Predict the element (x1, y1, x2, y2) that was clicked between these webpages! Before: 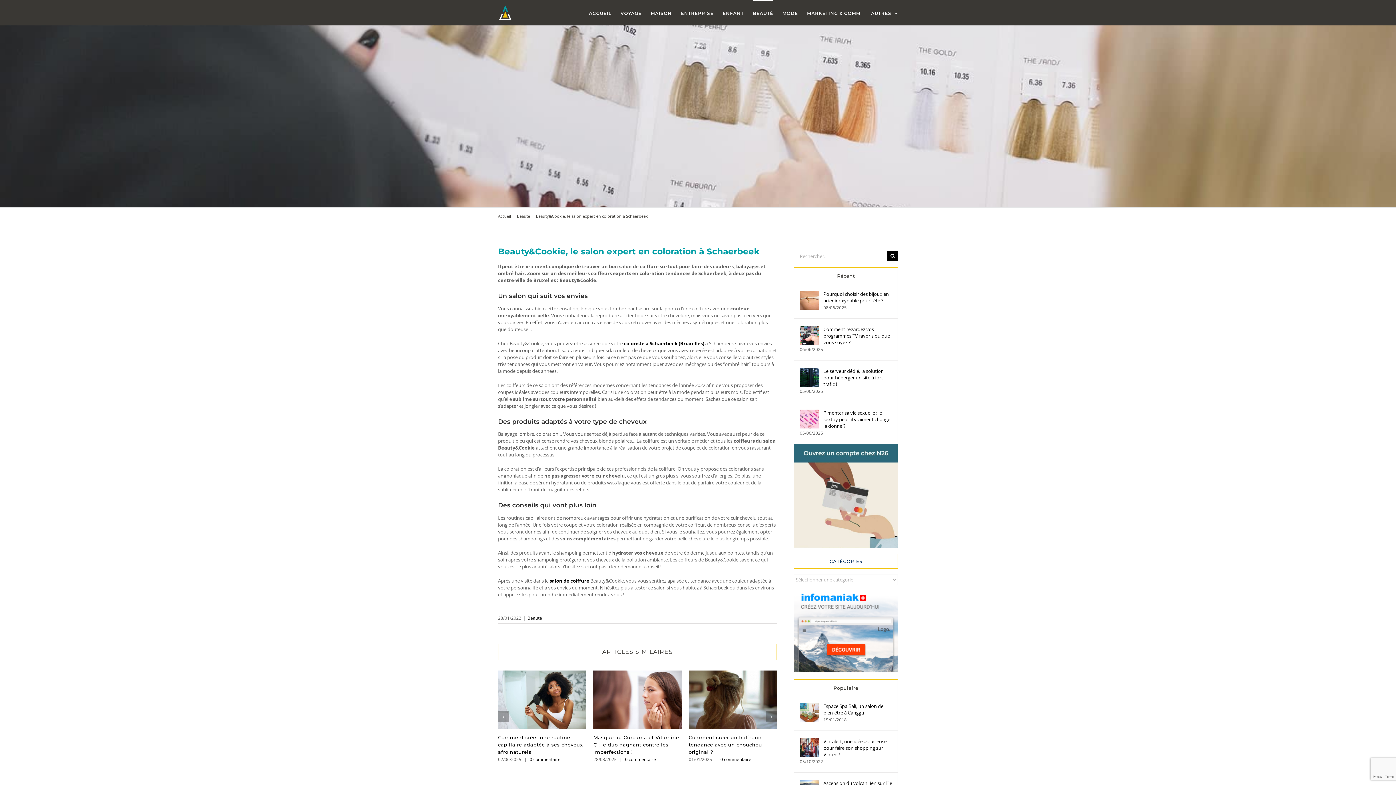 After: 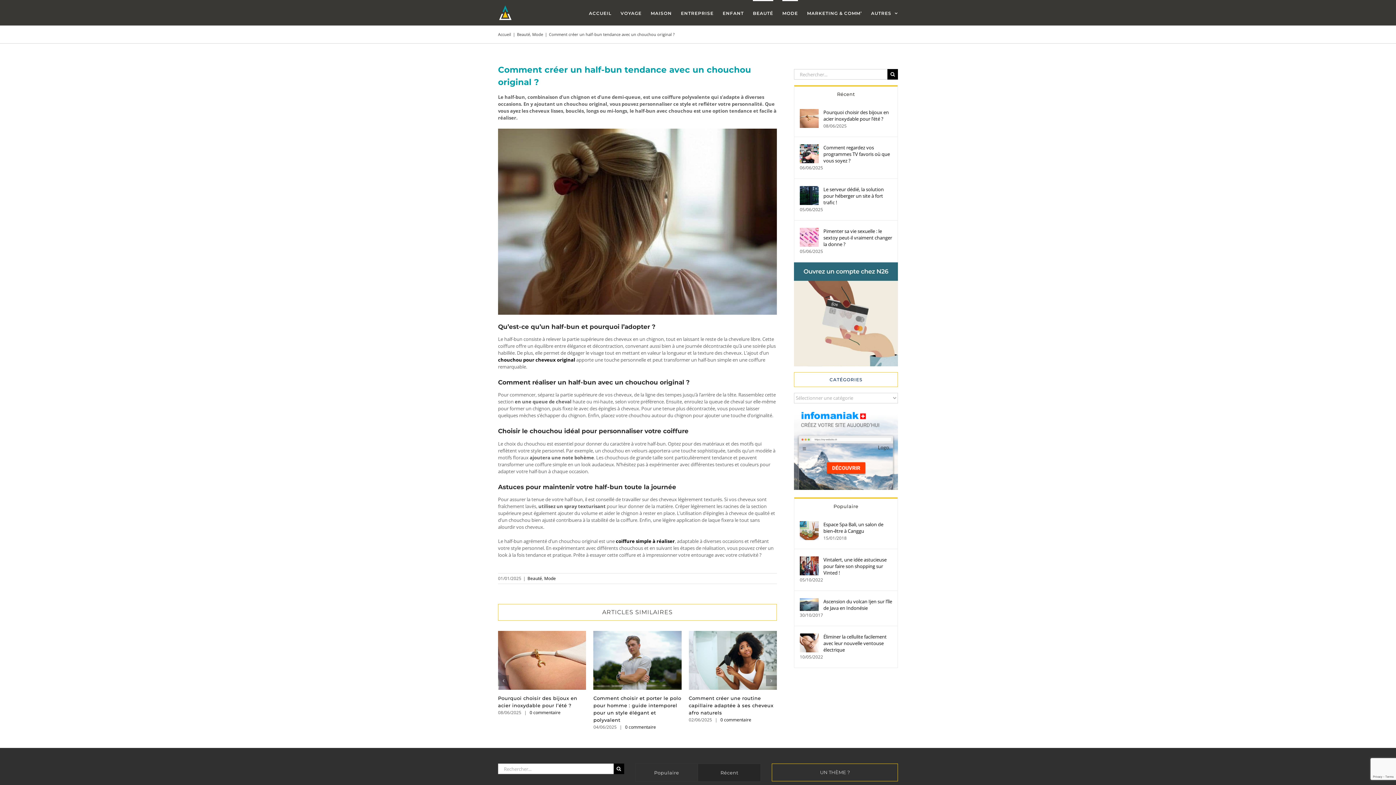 Action: label: 0 commentaire bbox: (720, 756, 751, 762)